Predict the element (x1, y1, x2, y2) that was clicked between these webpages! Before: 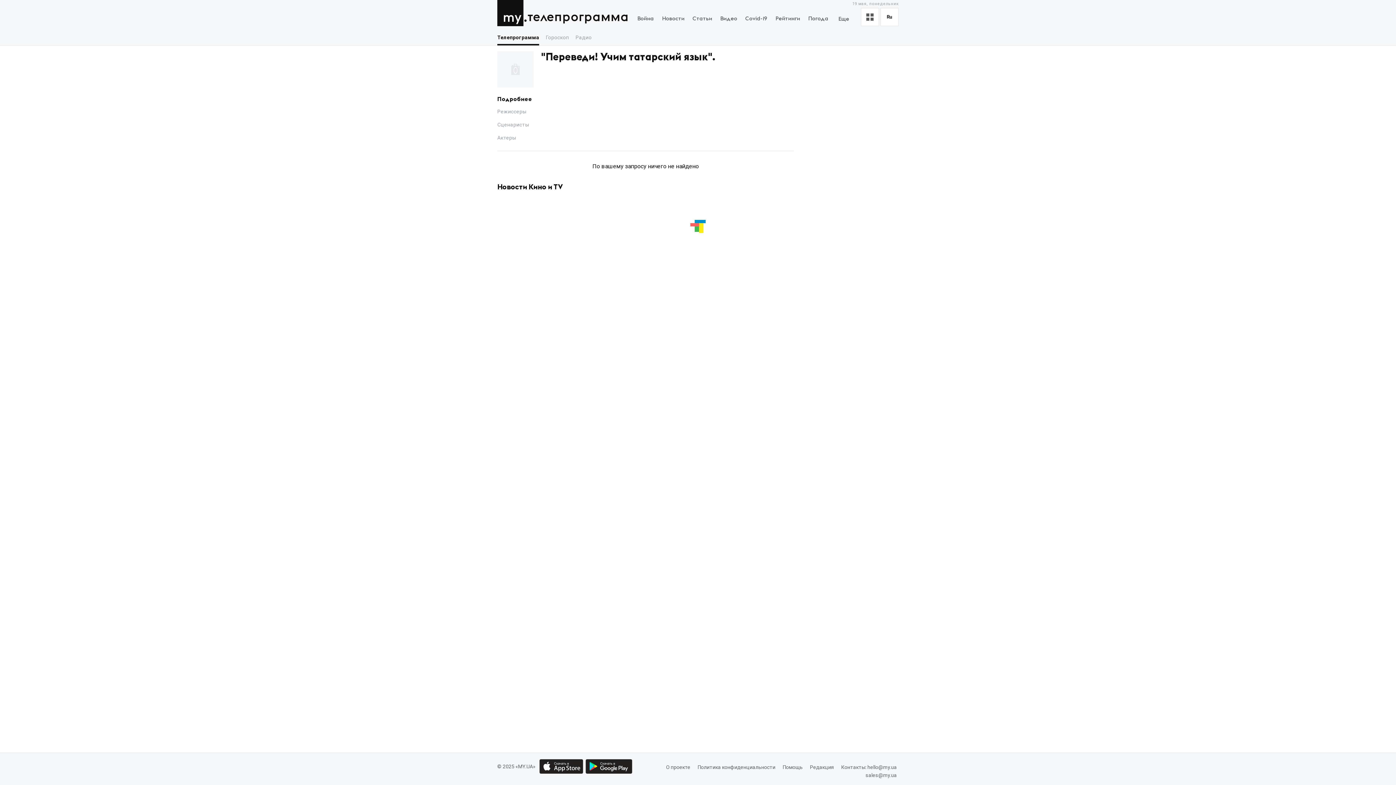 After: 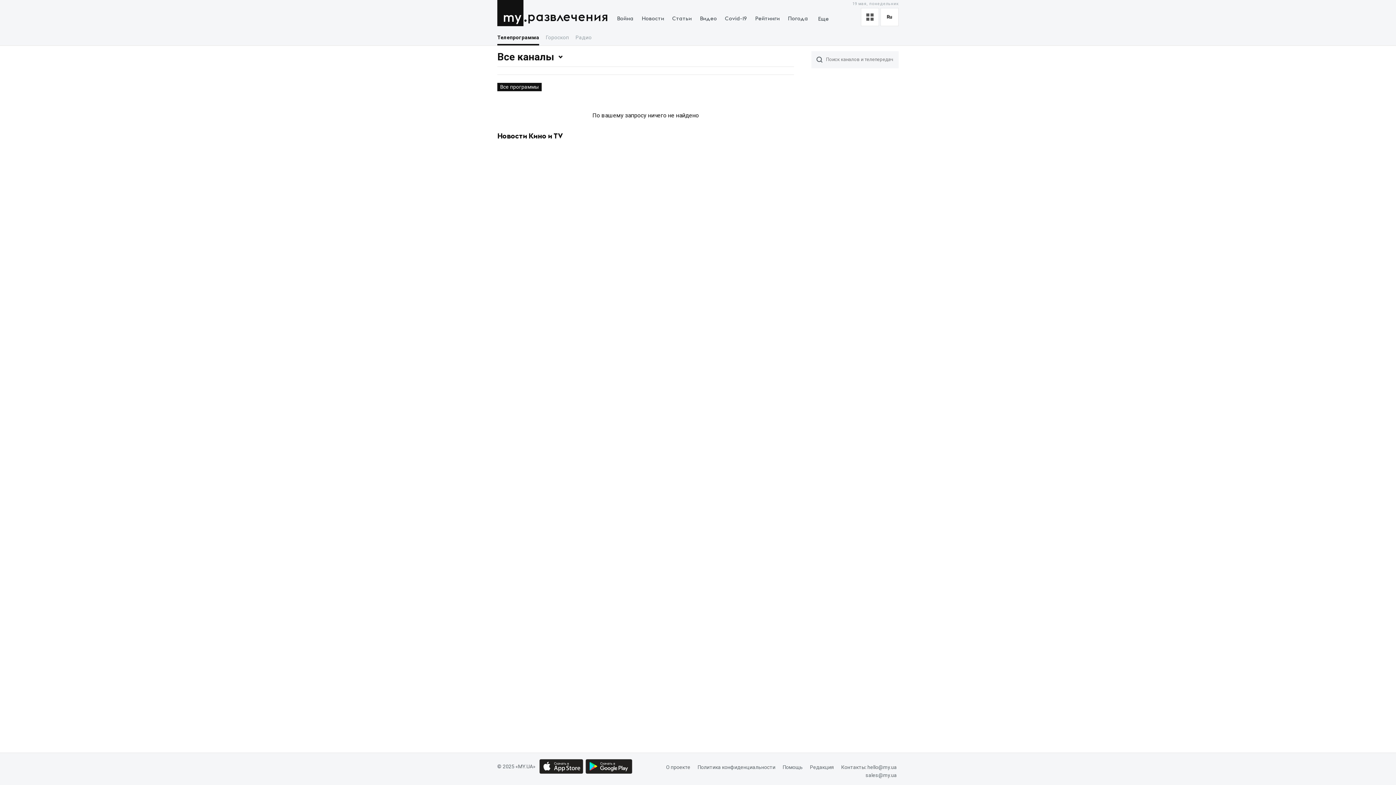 Action: bbox: (527, 10, 629, 23) label: телепрограмма